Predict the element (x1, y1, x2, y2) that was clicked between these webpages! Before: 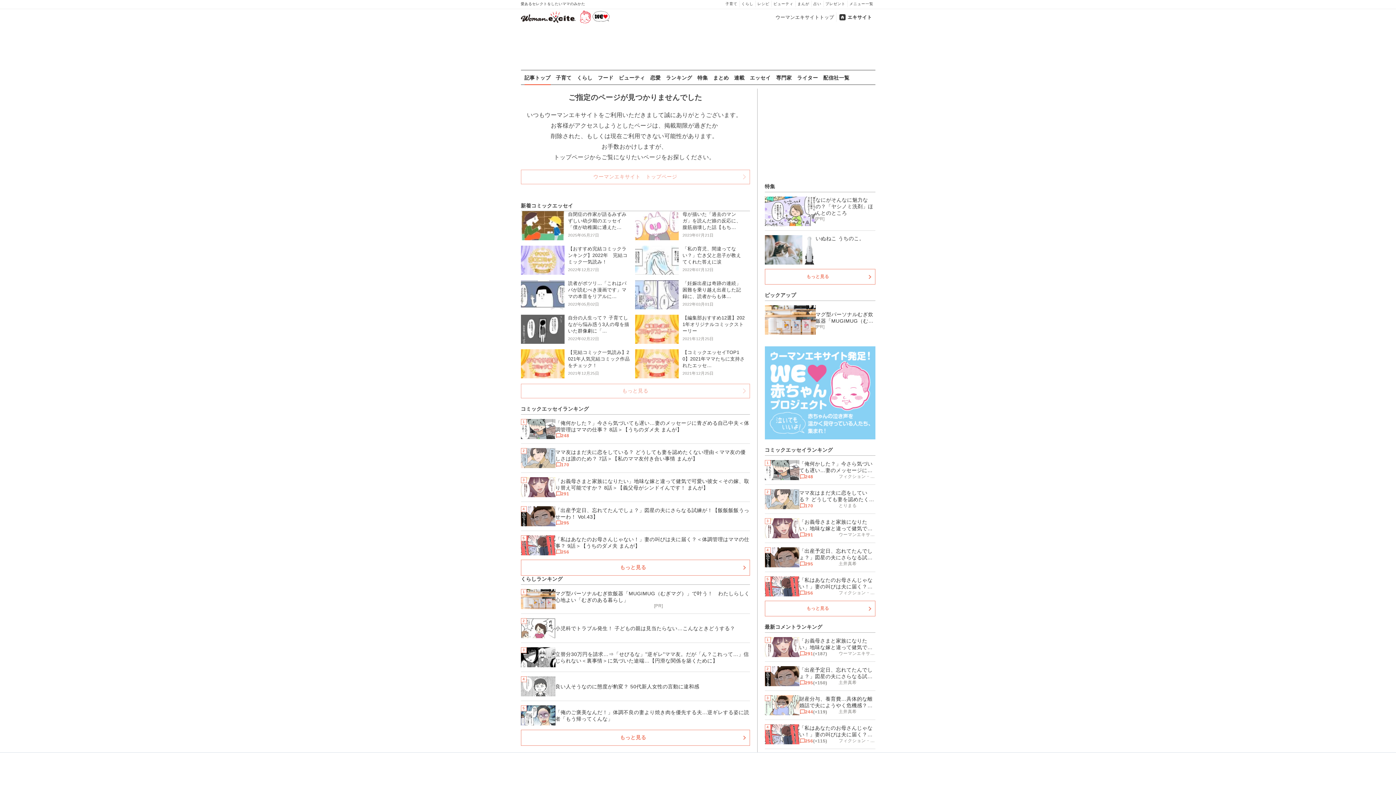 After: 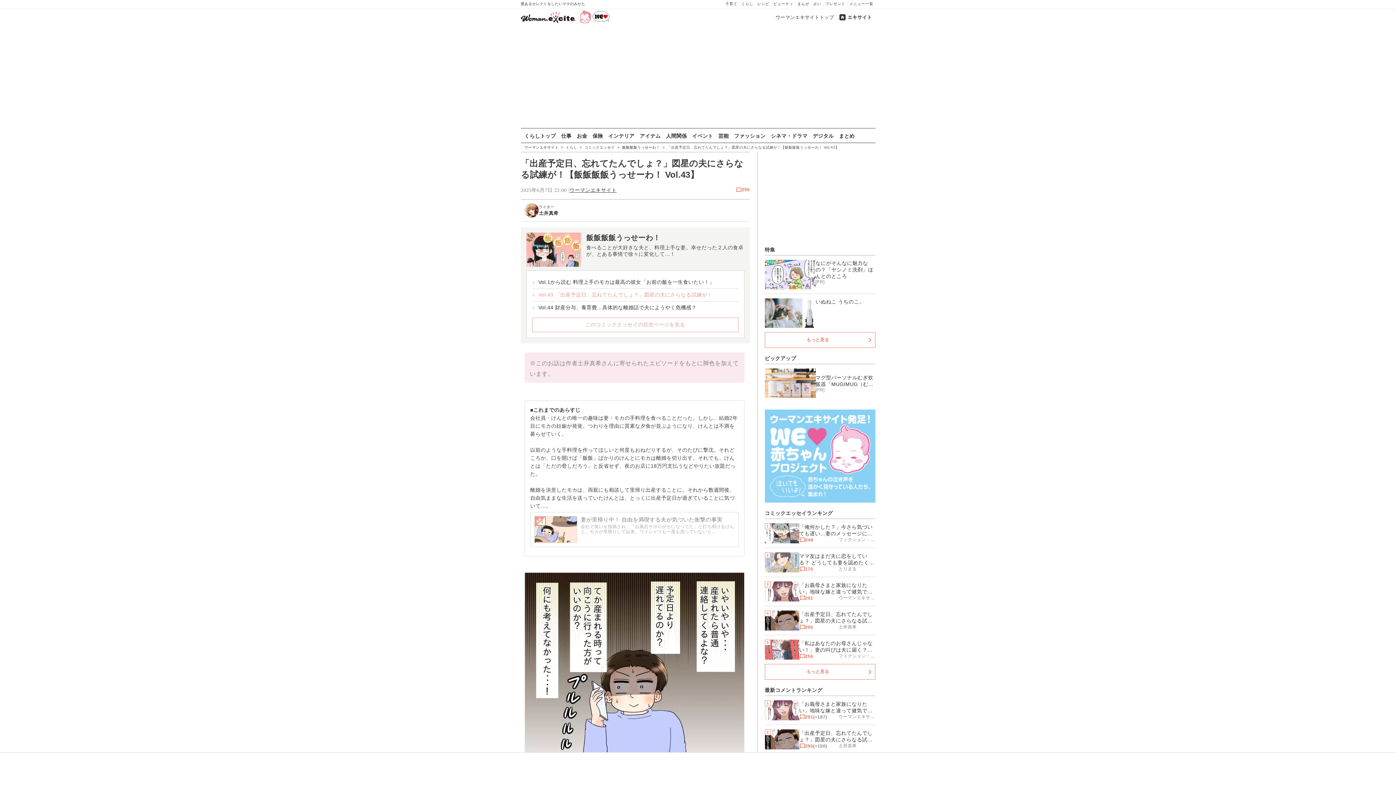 Action: bbox: (764, 543, 875, 572) label: 4

「出産予定日、忘れてたんでしょ？」図星の夫にさらなる試練が！【飯飯飯飯うっせーわ！ Vol.43】

295
土井真希